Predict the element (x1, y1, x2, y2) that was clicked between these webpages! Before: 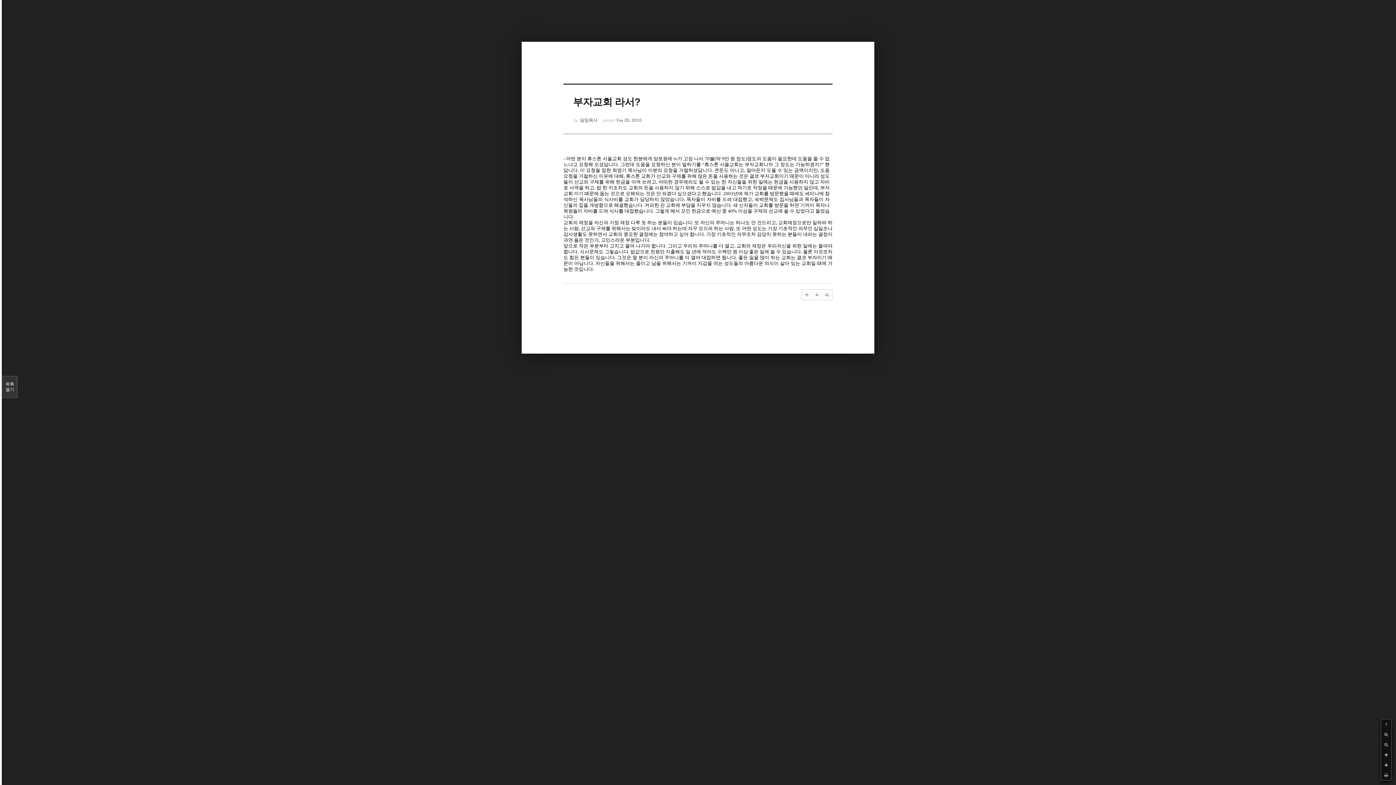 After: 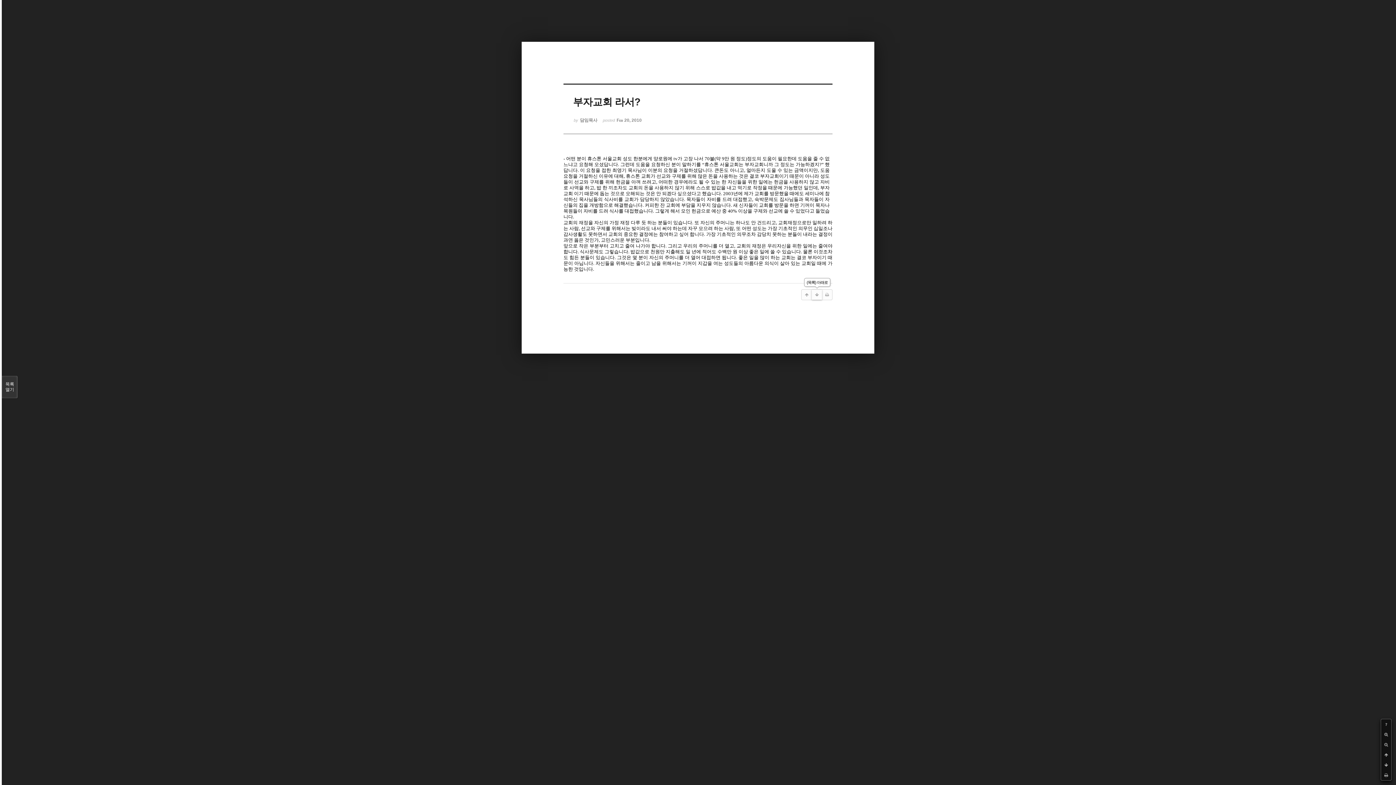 Action: bbox: (812, 289, 822, 300)